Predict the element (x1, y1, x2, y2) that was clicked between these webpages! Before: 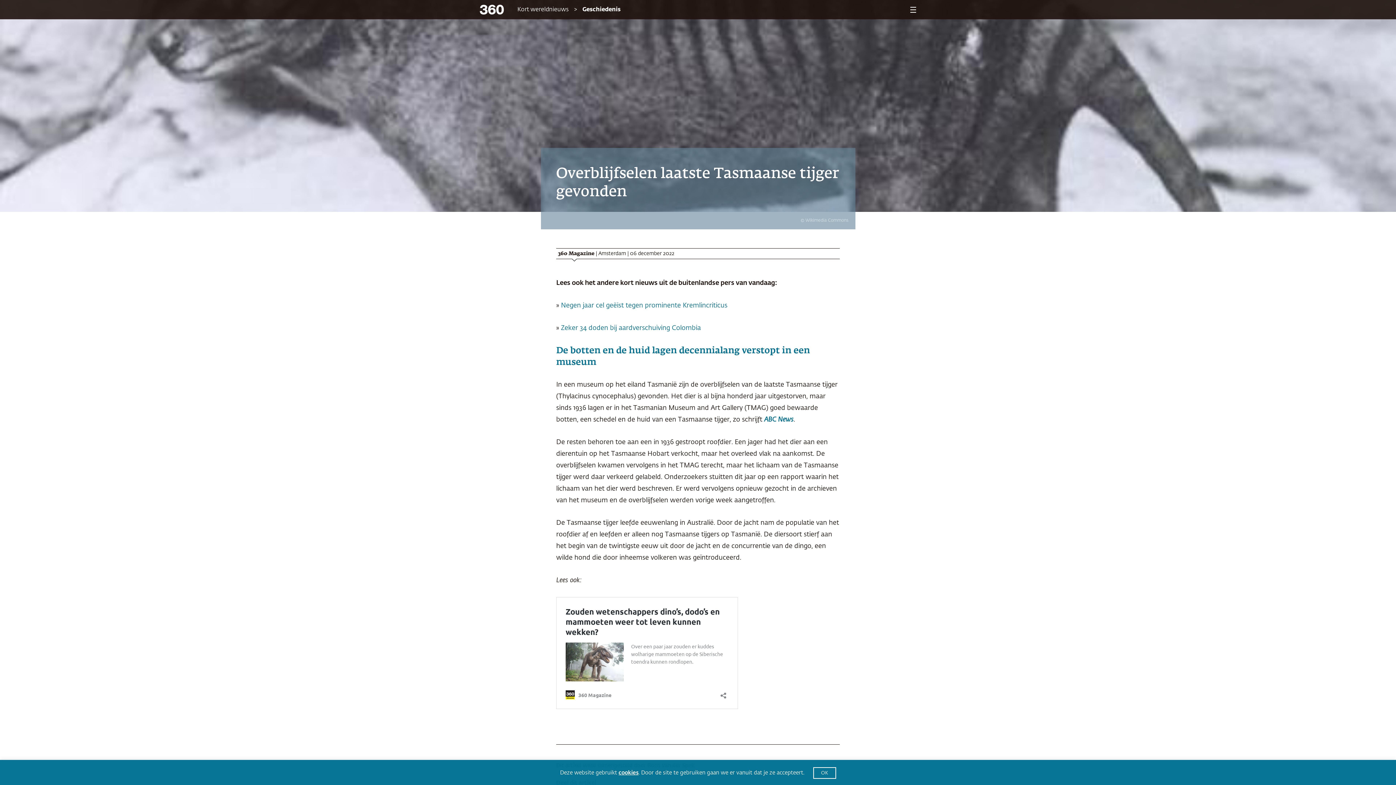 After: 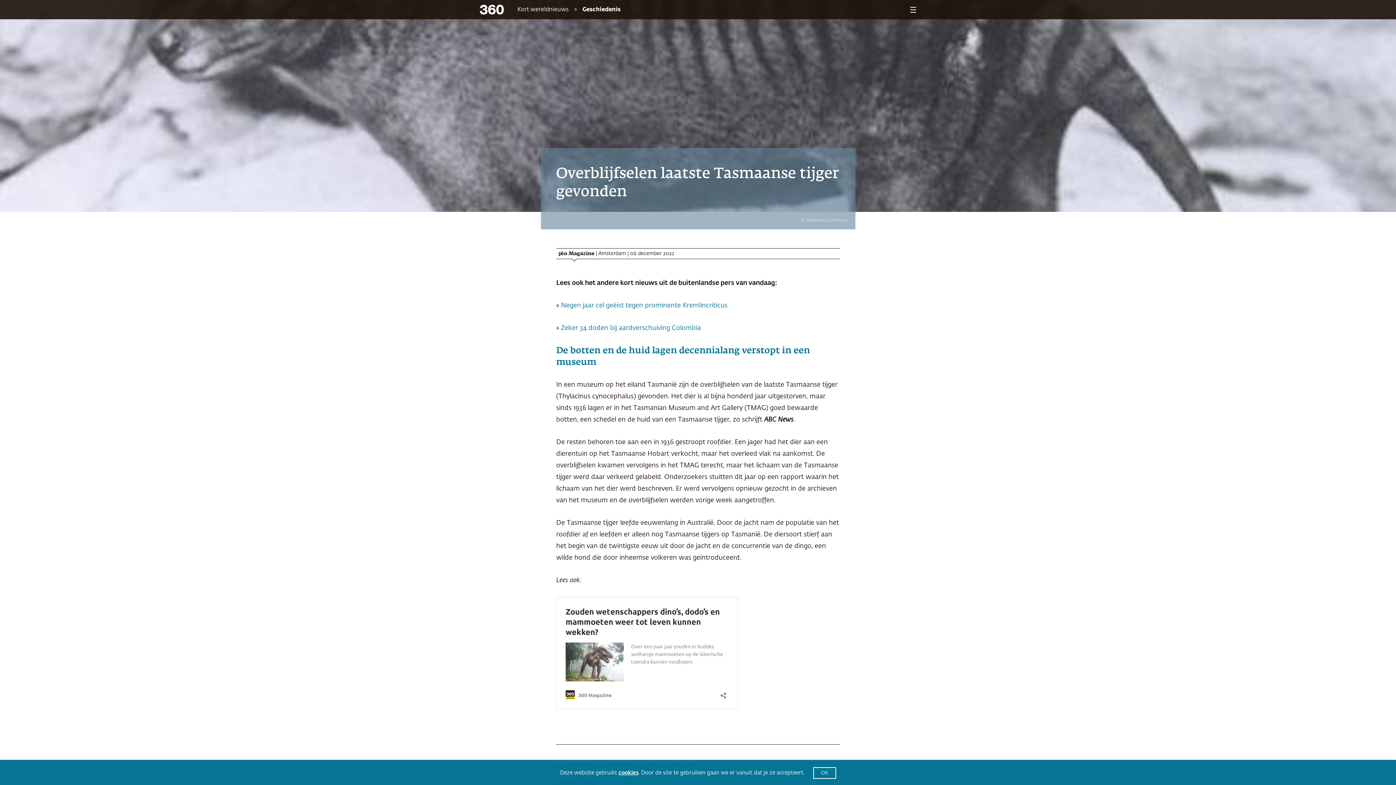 Action: label: ABC News bbox: (764, 416, 793, 423)